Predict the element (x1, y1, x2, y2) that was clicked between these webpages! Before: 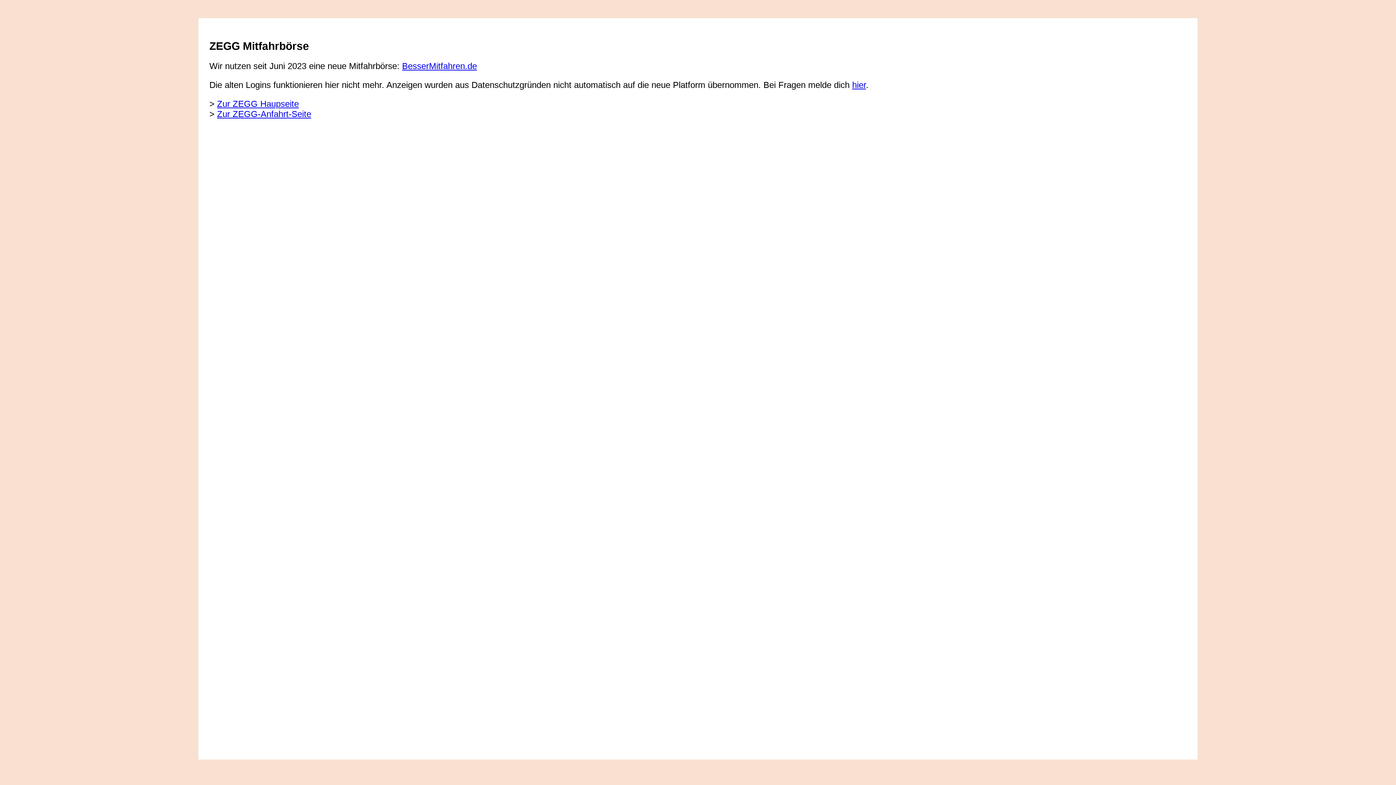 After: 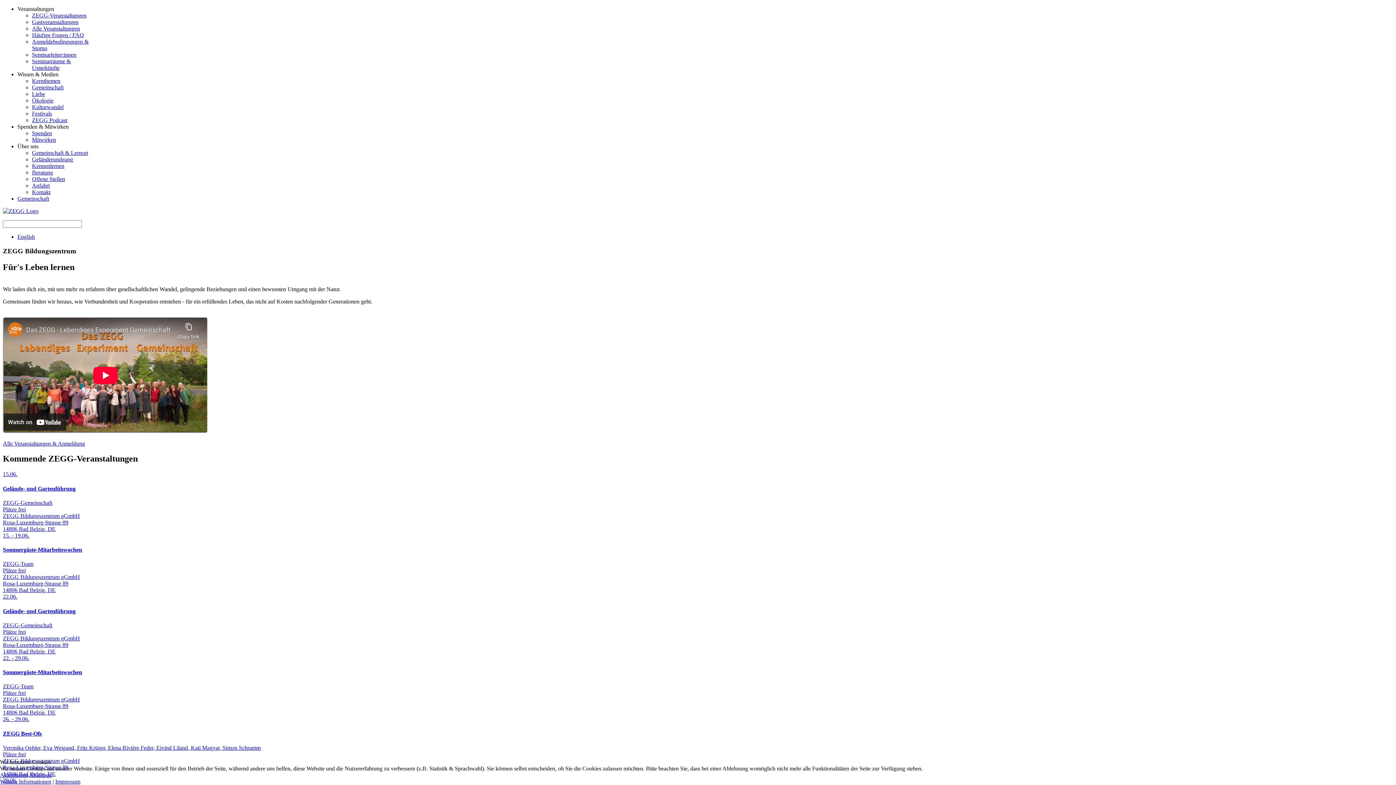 Action: bbox: (217, 98, 298, 108) label: Zur ZEGG Haupseite